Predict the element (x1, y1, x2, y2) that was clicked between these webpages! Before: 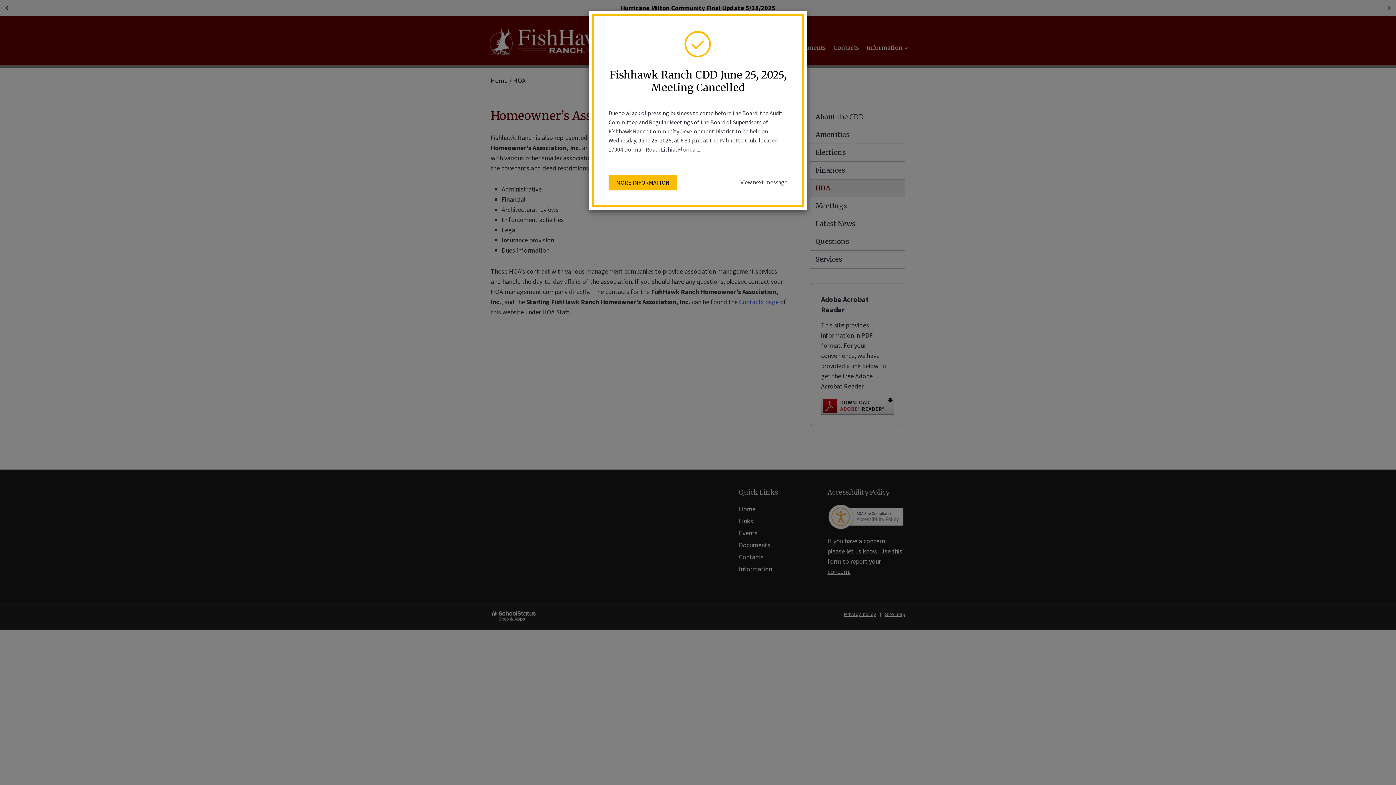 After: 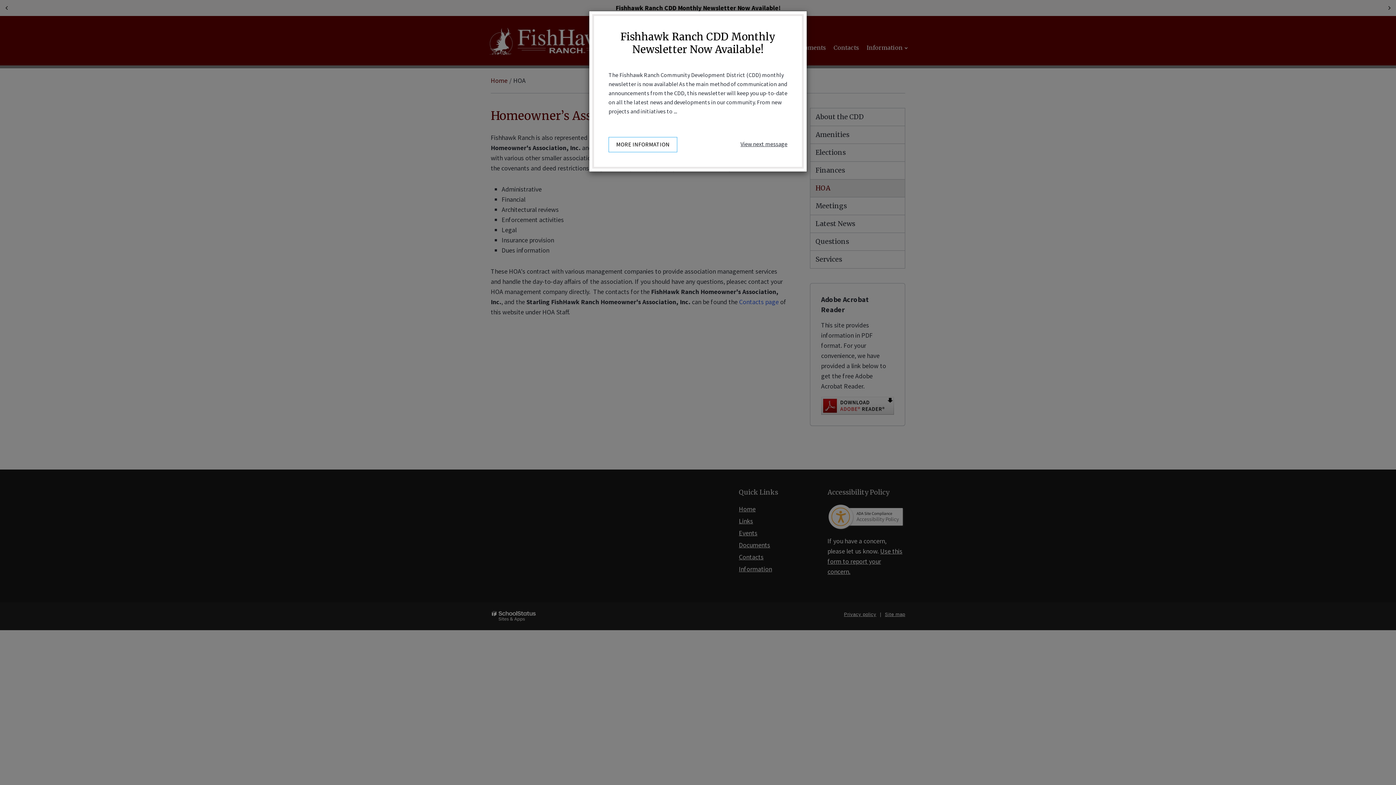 Action: label: View next message bbox: (740, 174, 787, 190)